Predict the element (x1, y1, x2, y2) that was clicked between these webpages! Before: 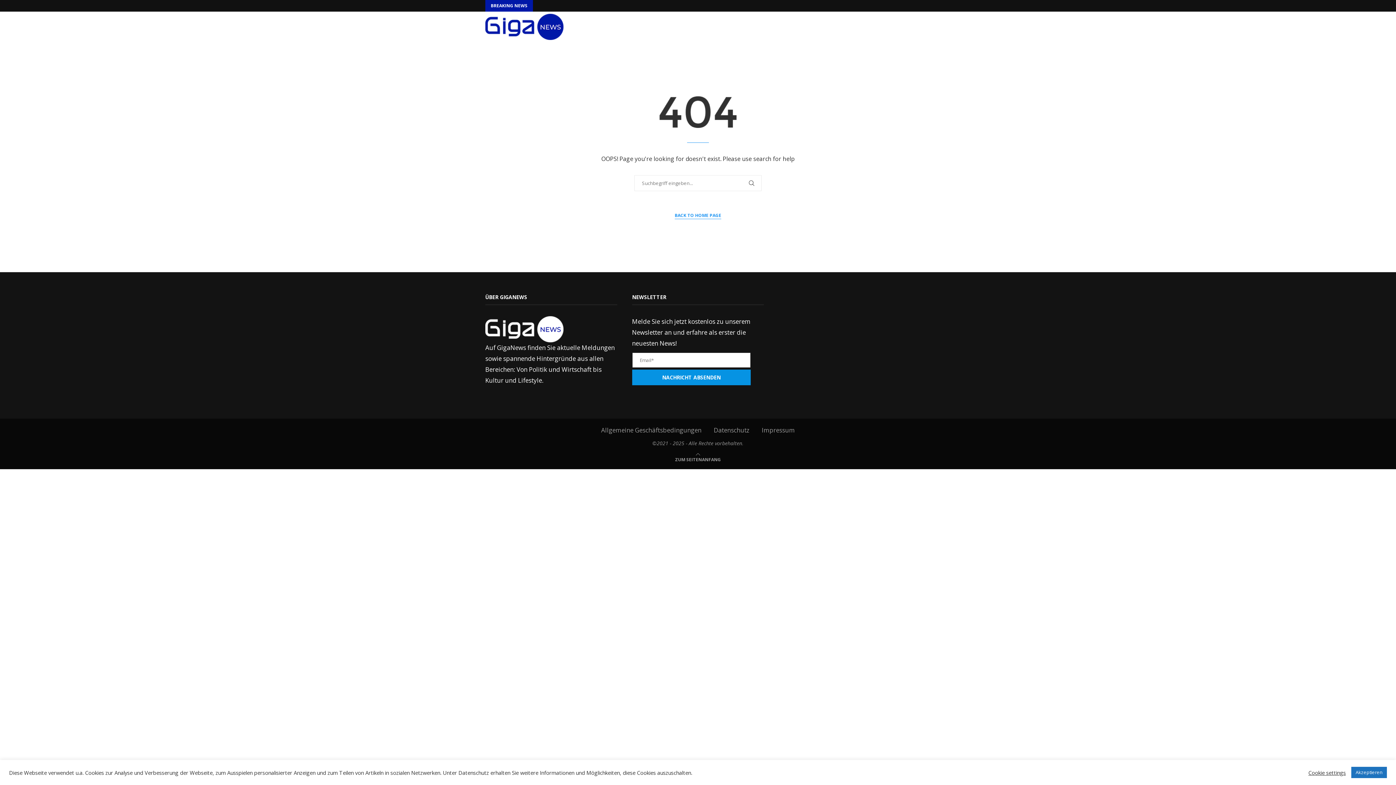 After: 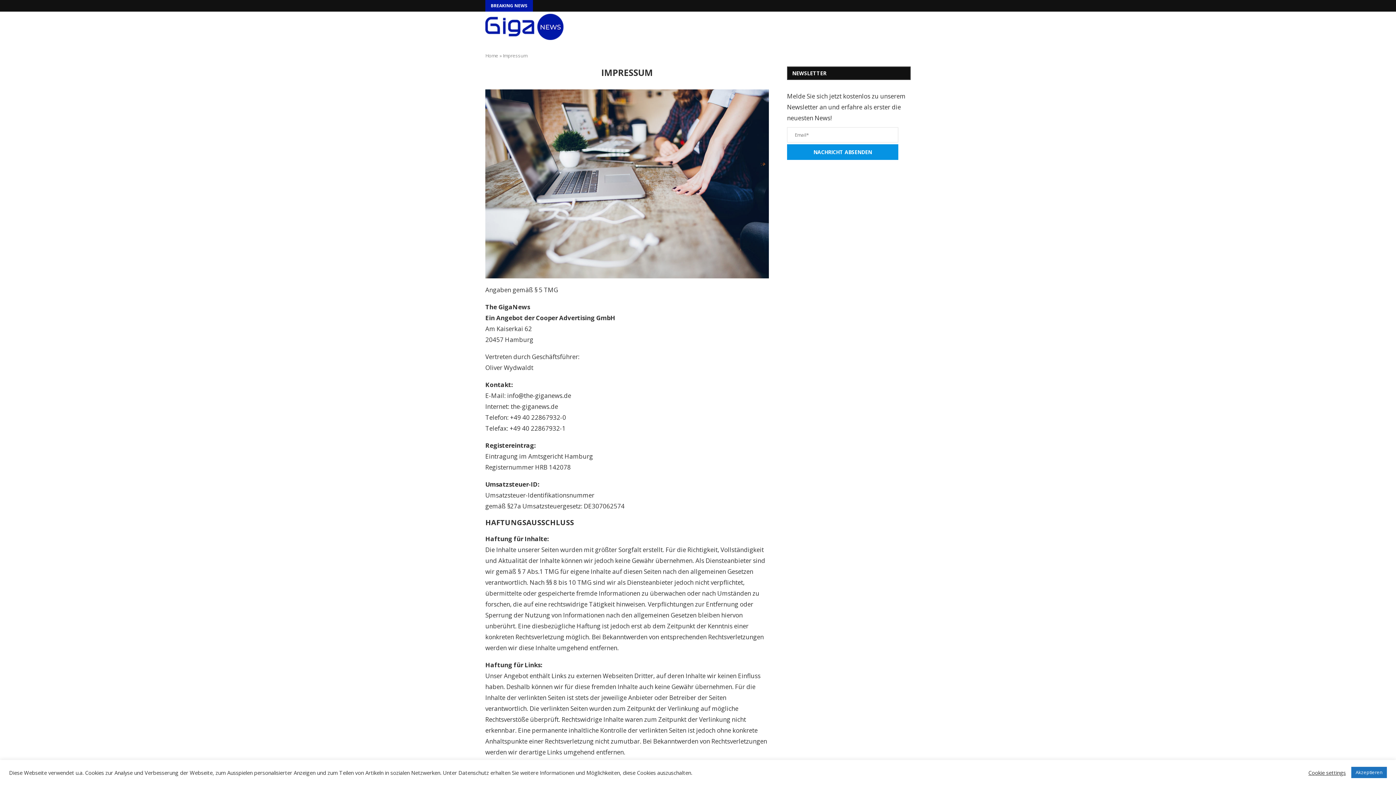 Action: label: Impressum bbox: (762, 426, 795, 434)